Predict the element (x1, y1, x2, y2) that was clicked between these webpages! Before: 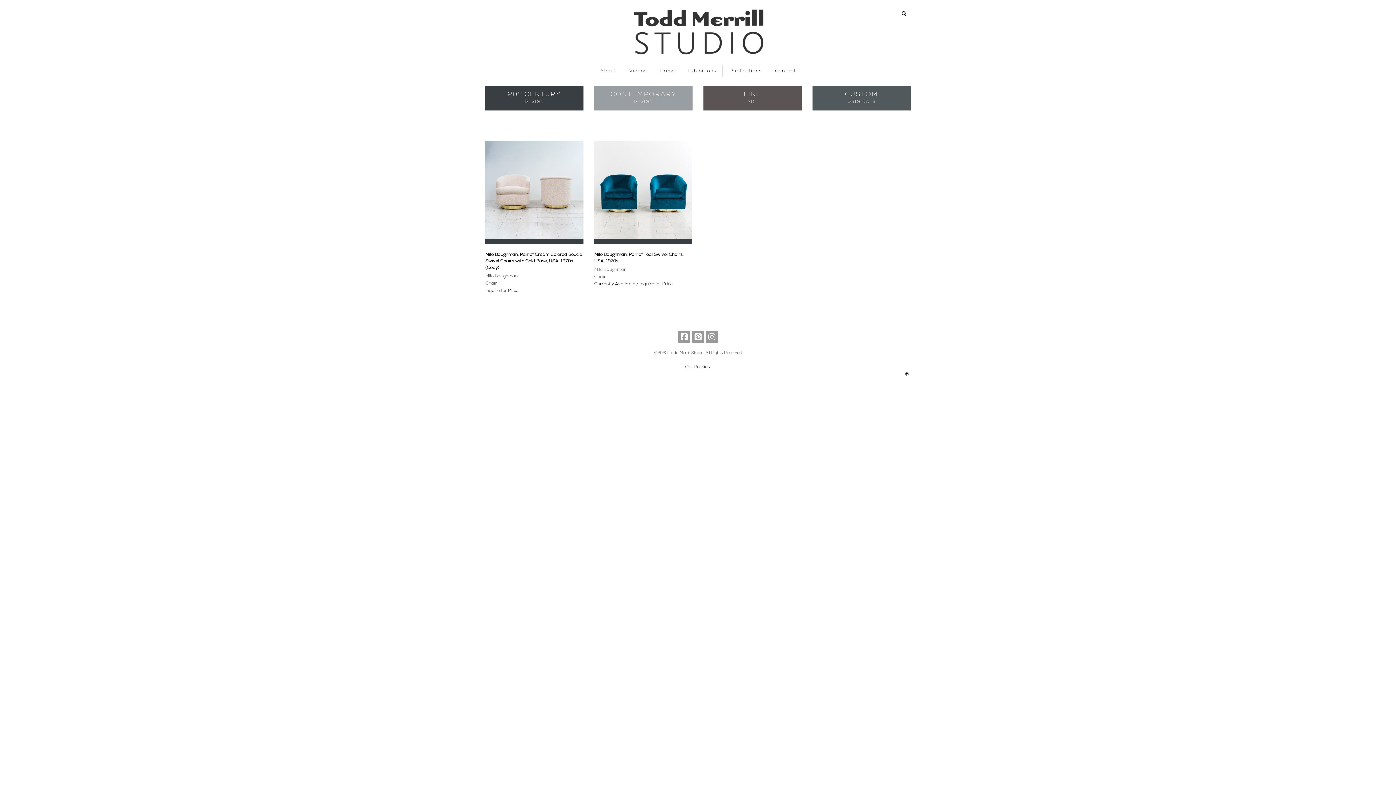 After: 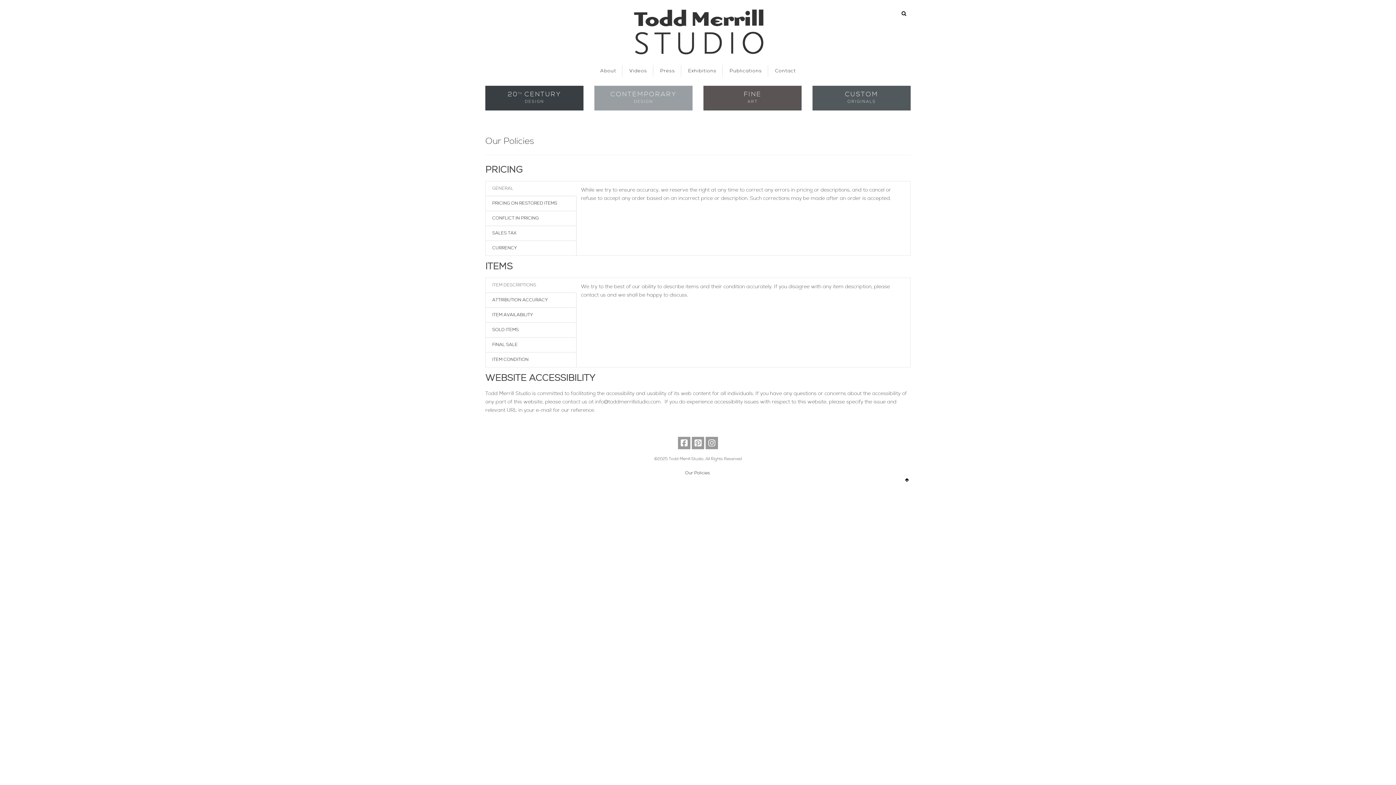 Action: bbox: (685, 364, 710, 369) label: Our Policies